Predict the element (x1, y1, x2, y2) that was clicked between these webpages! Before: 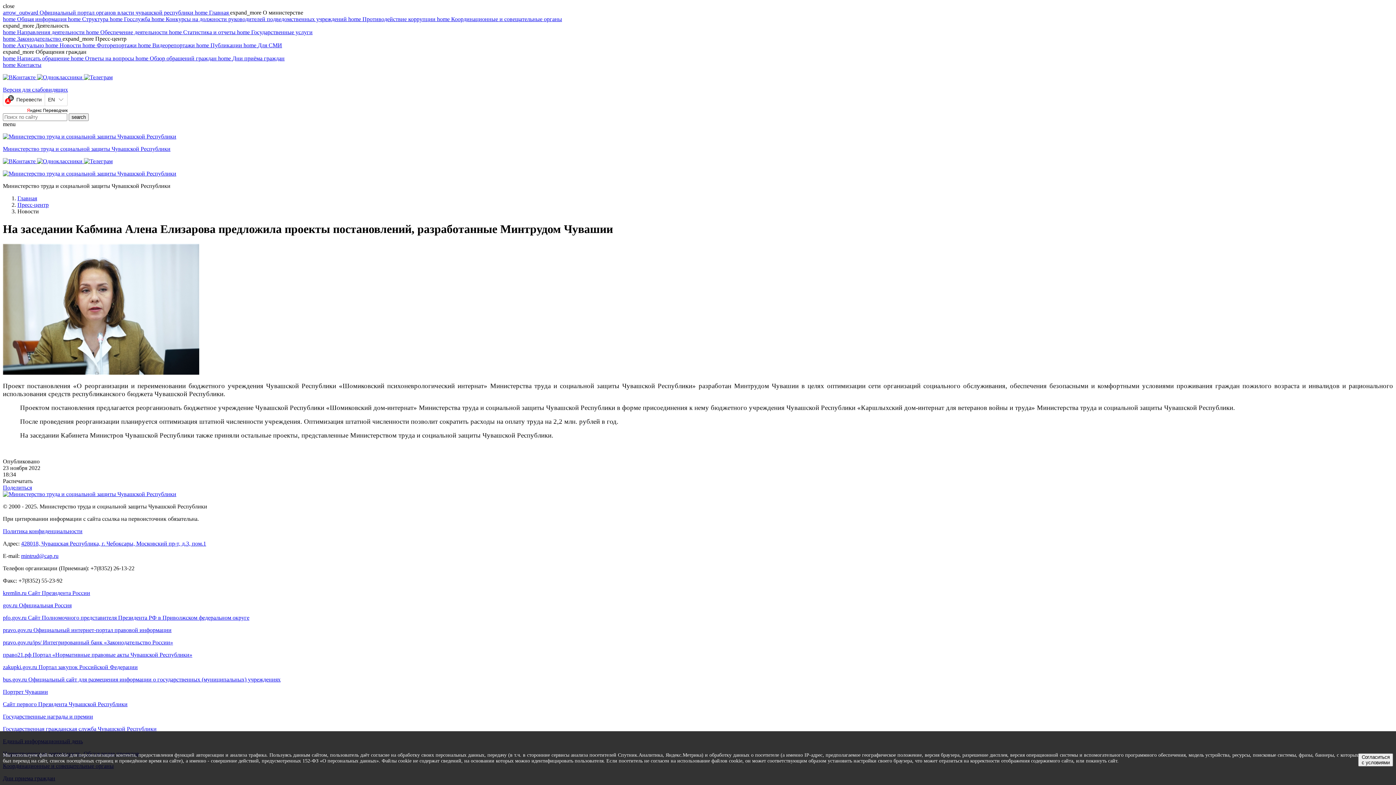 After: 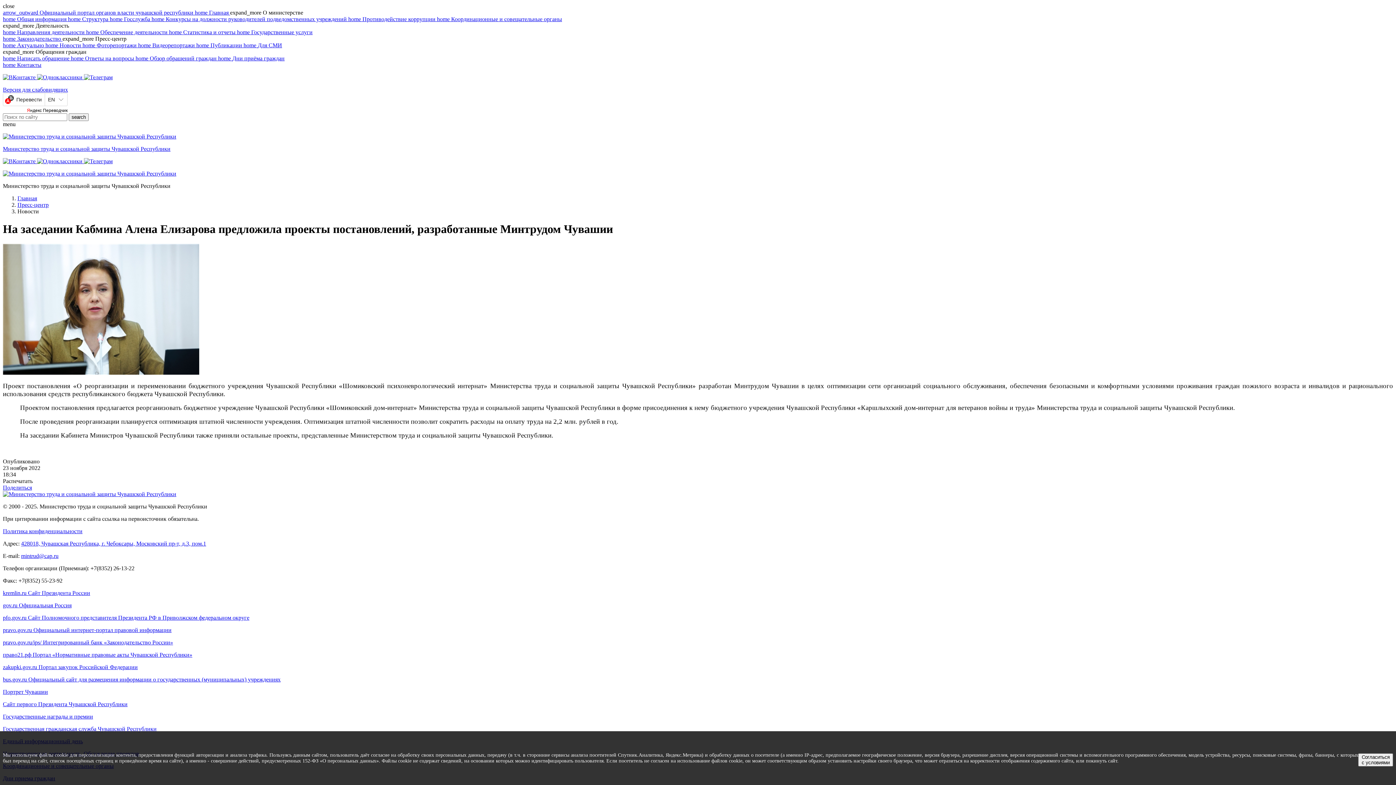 Action: bbox: (2, 713, 1393, 720) label: Государственные награды и премии